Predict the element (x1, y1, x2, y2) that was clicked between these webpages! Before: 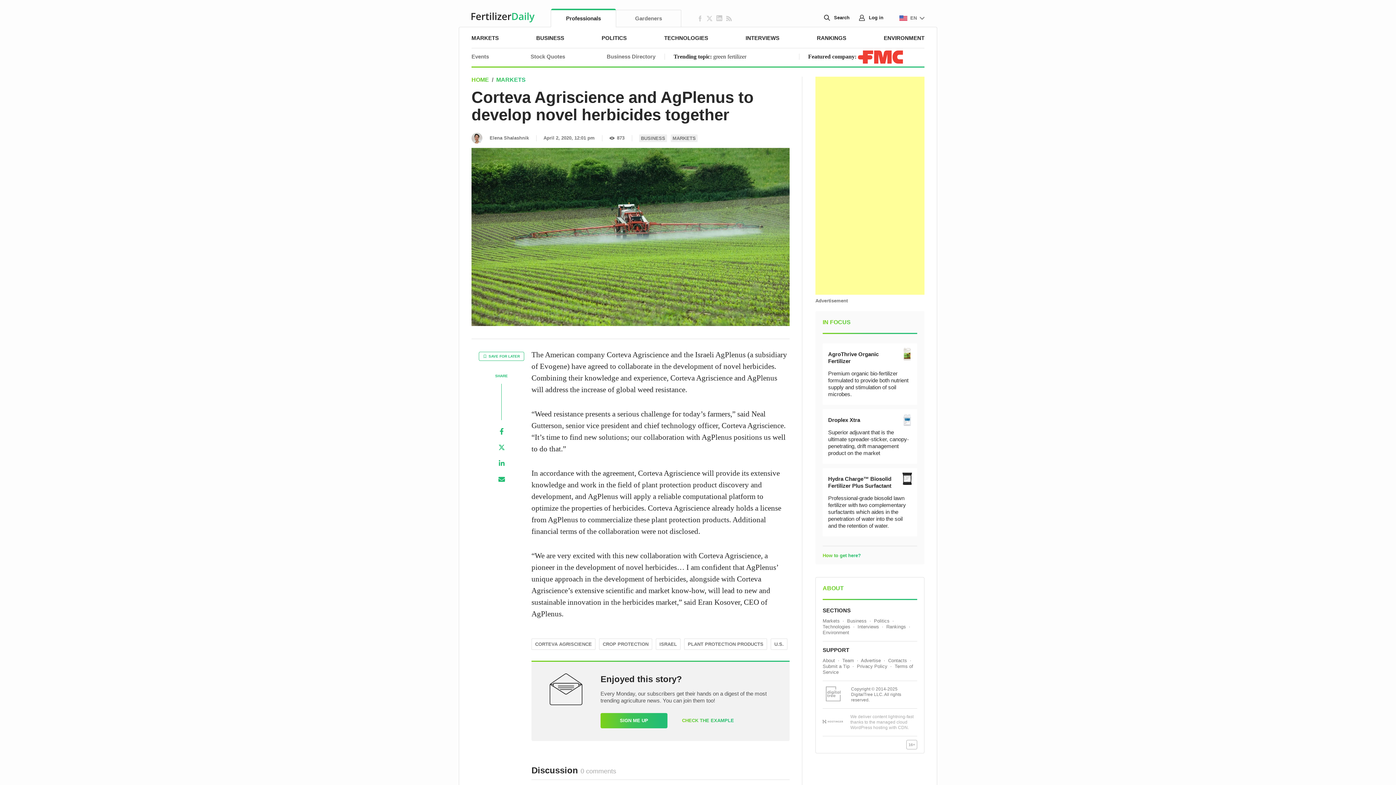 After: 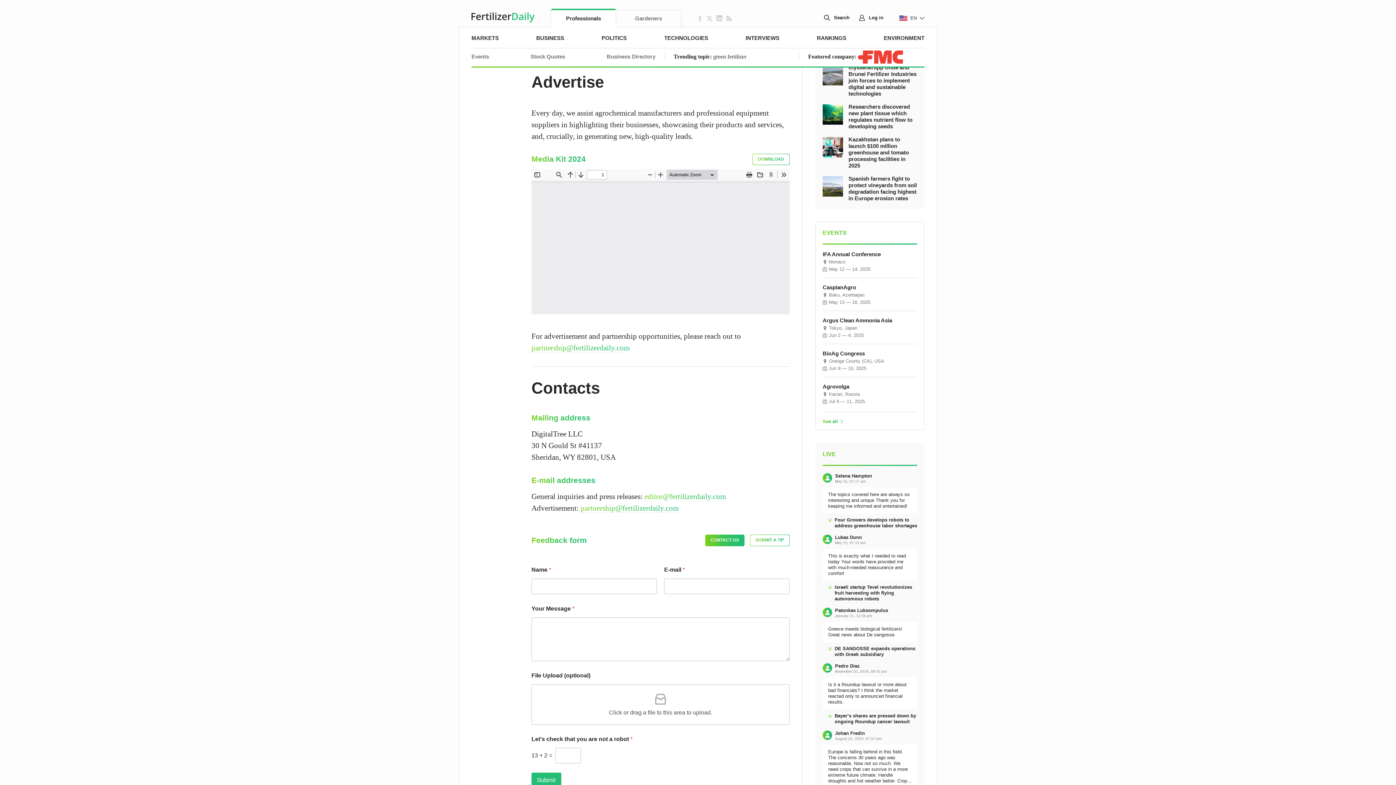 Action: bbox: (815, 298, 848, 303) label: Advertisement